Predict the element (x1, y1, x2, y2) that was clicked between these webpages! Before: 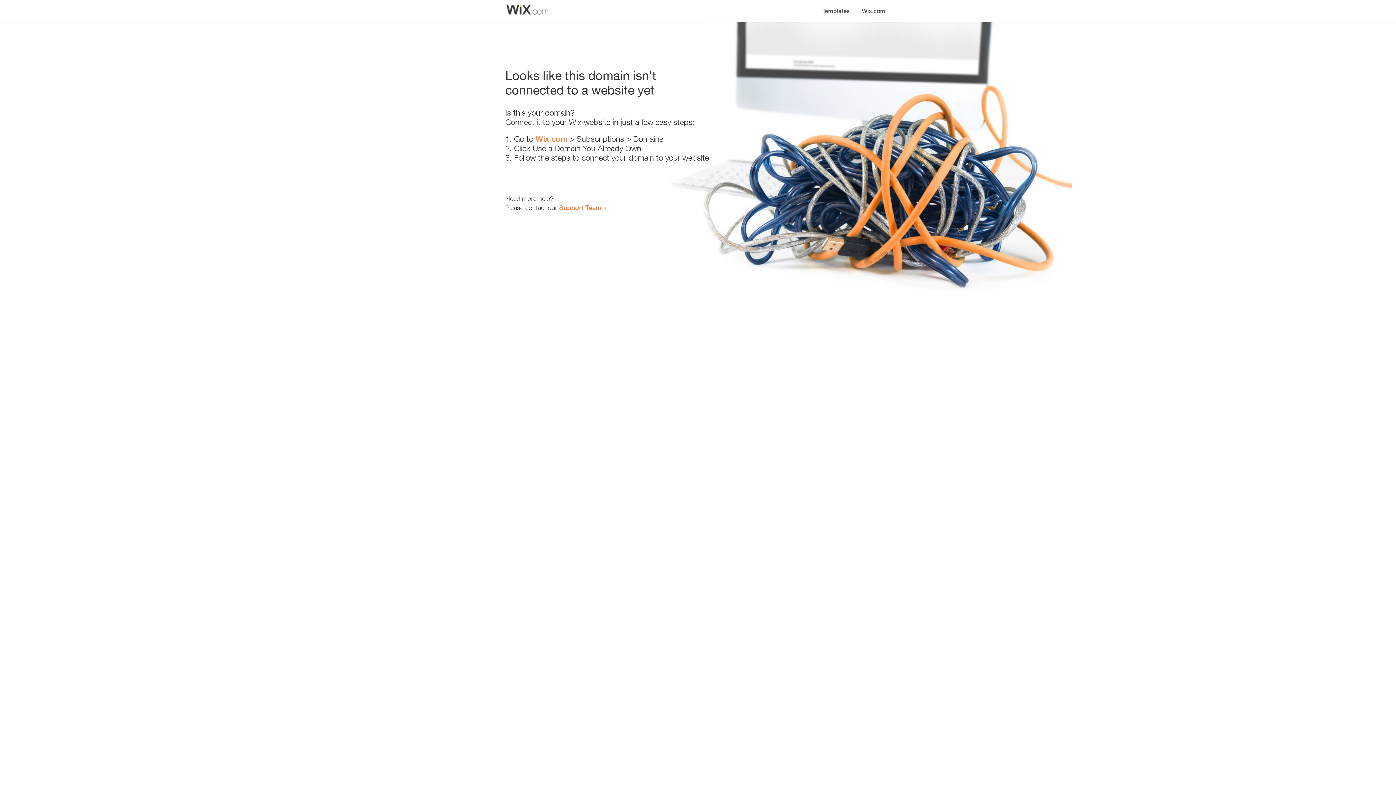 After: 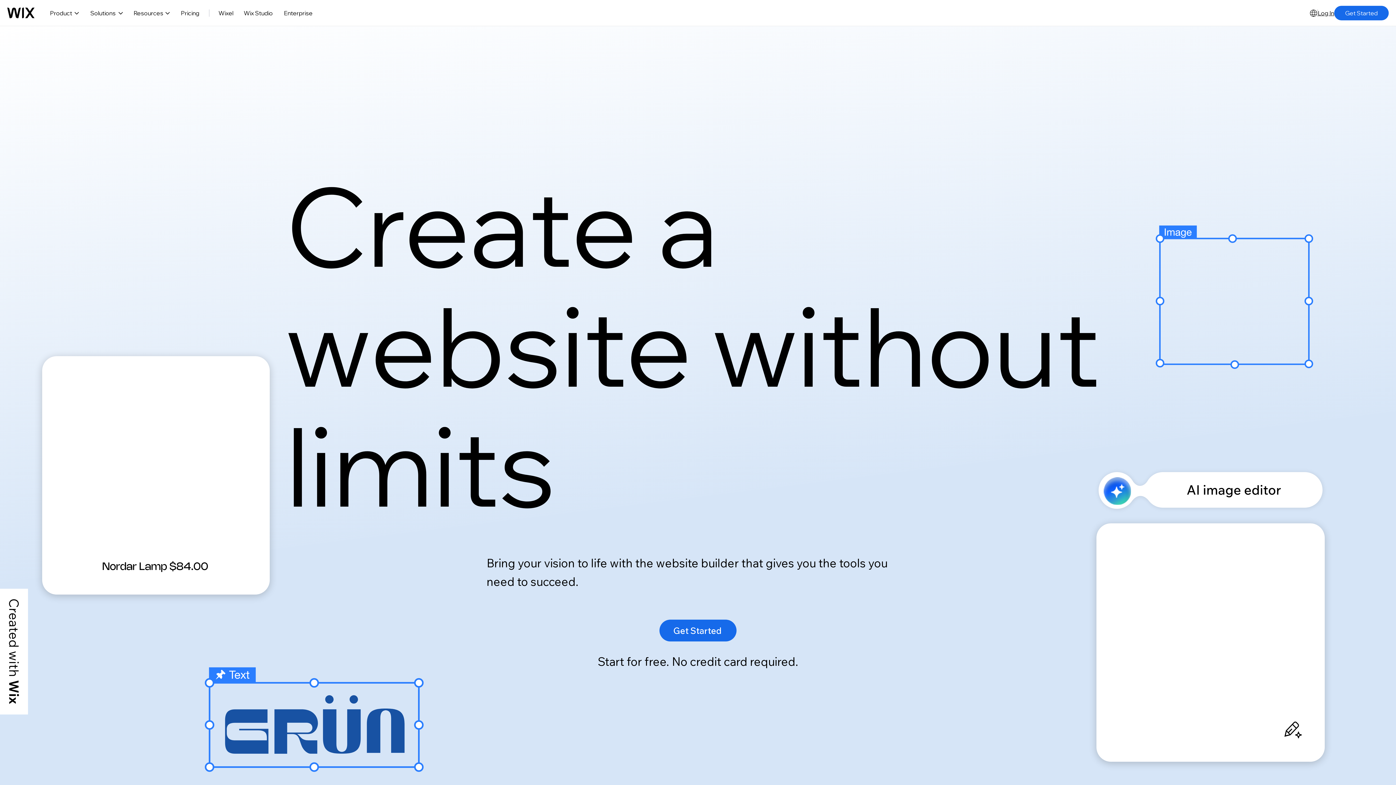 Action: label: Wix.com bbox: (856, 0, 890, 14)